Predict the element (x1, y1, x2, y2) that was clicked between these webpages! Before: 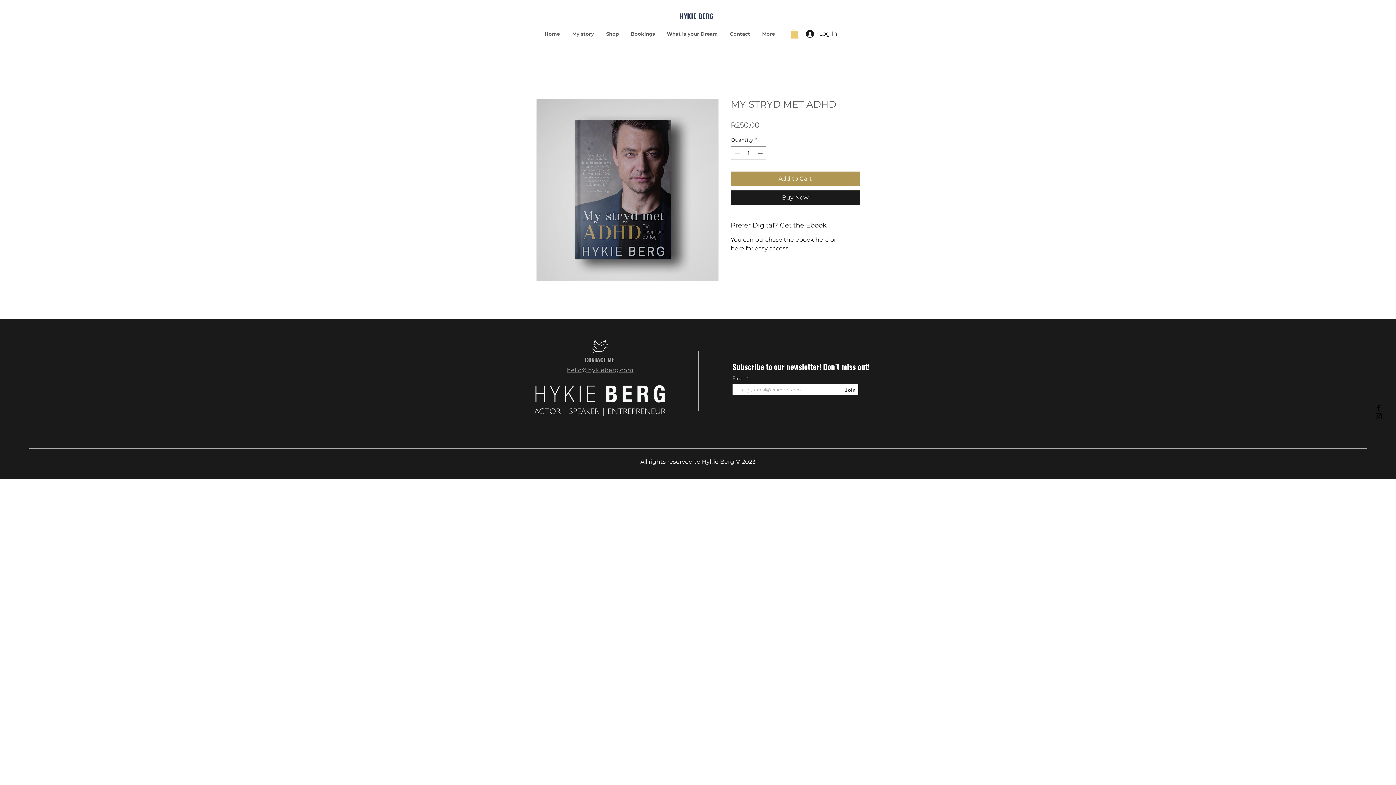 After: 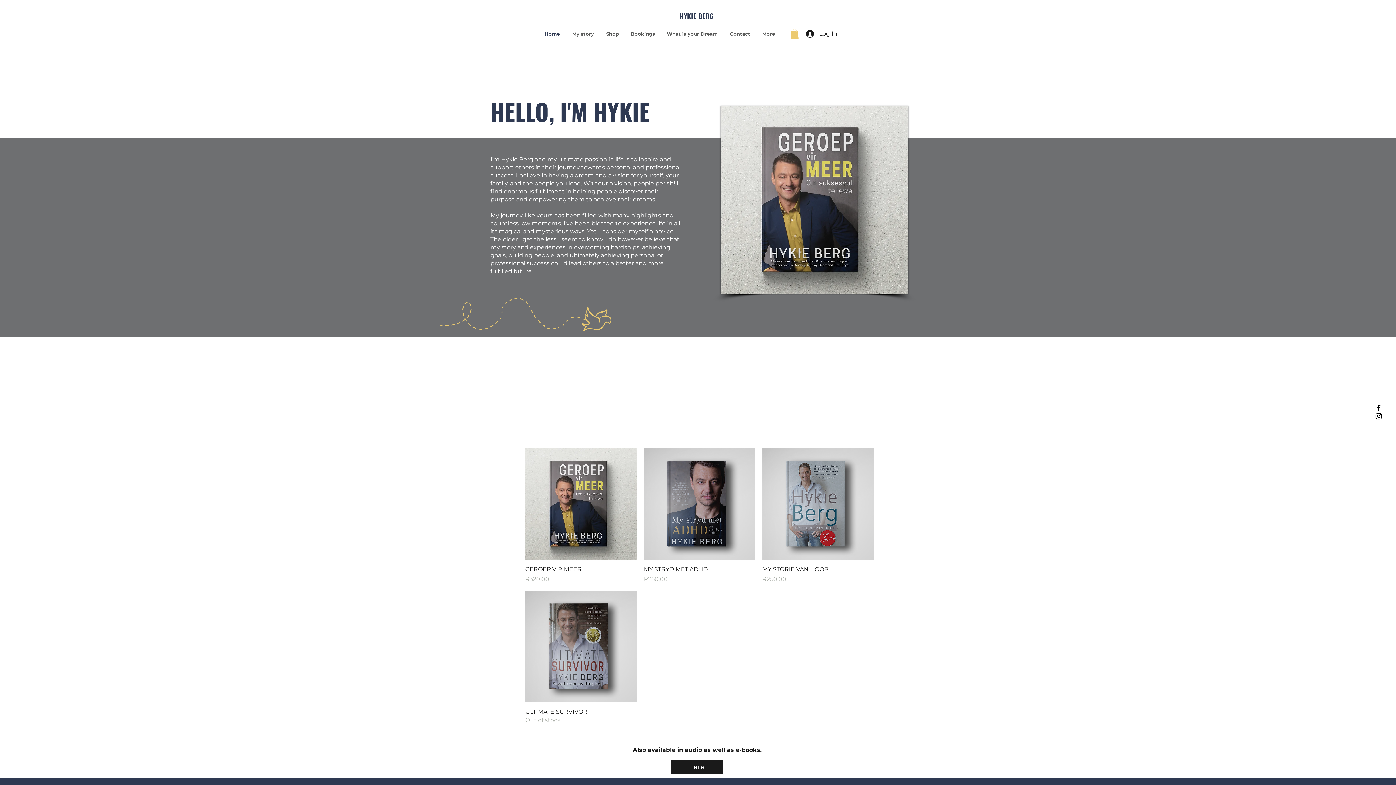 Action: bbox: (538, 27, 566, 40) label: Home